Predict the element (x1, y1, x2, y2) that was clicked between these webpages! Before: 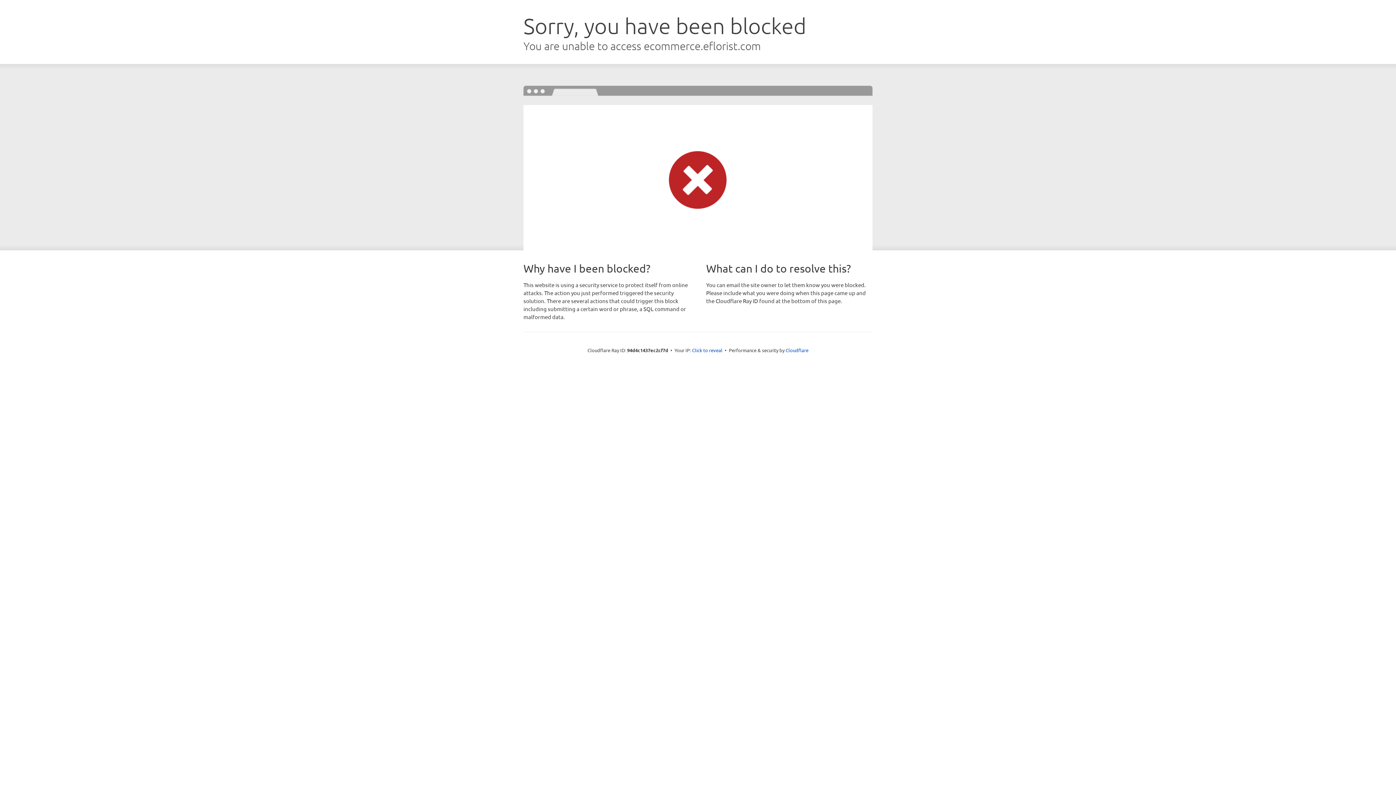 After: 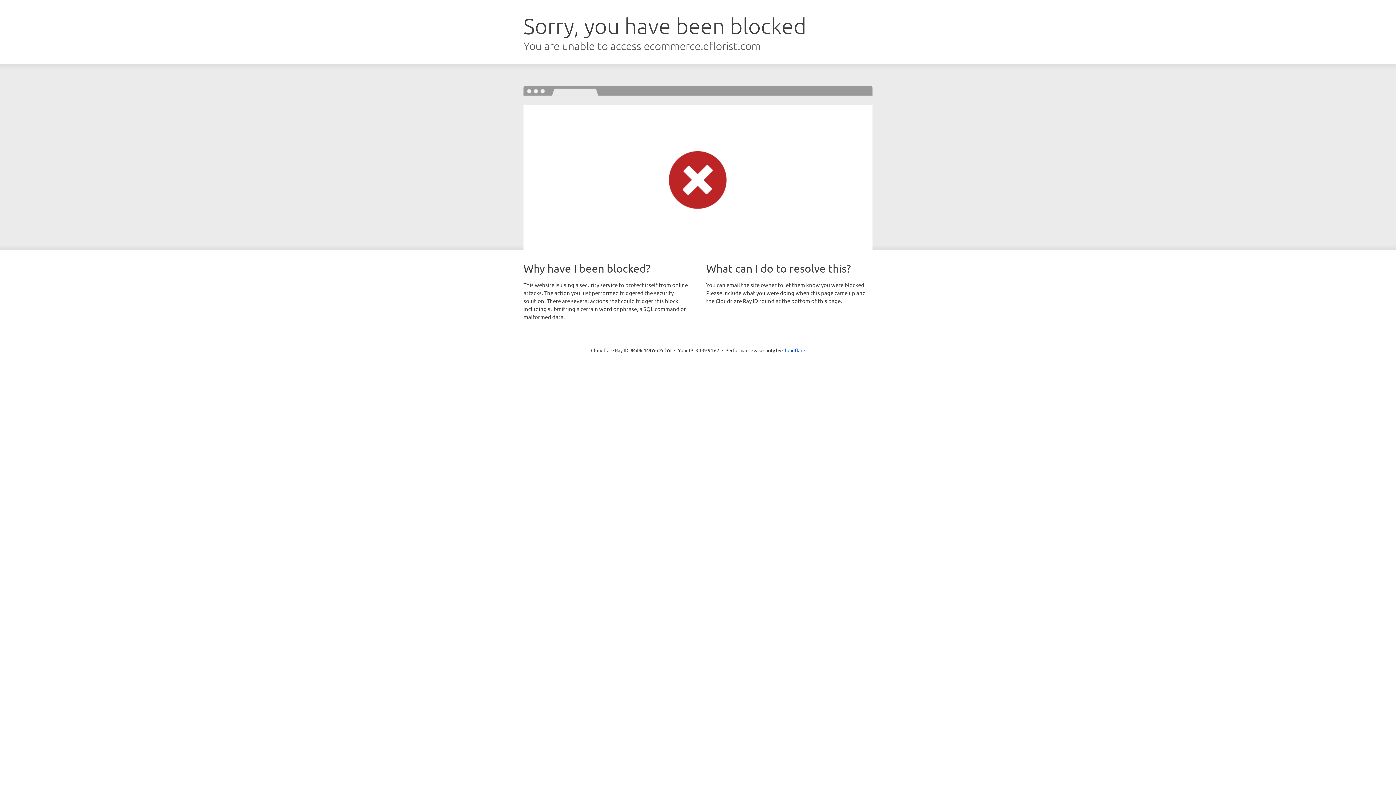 Action: bbox: (692, 346, 722, 353) label: Click to reveal